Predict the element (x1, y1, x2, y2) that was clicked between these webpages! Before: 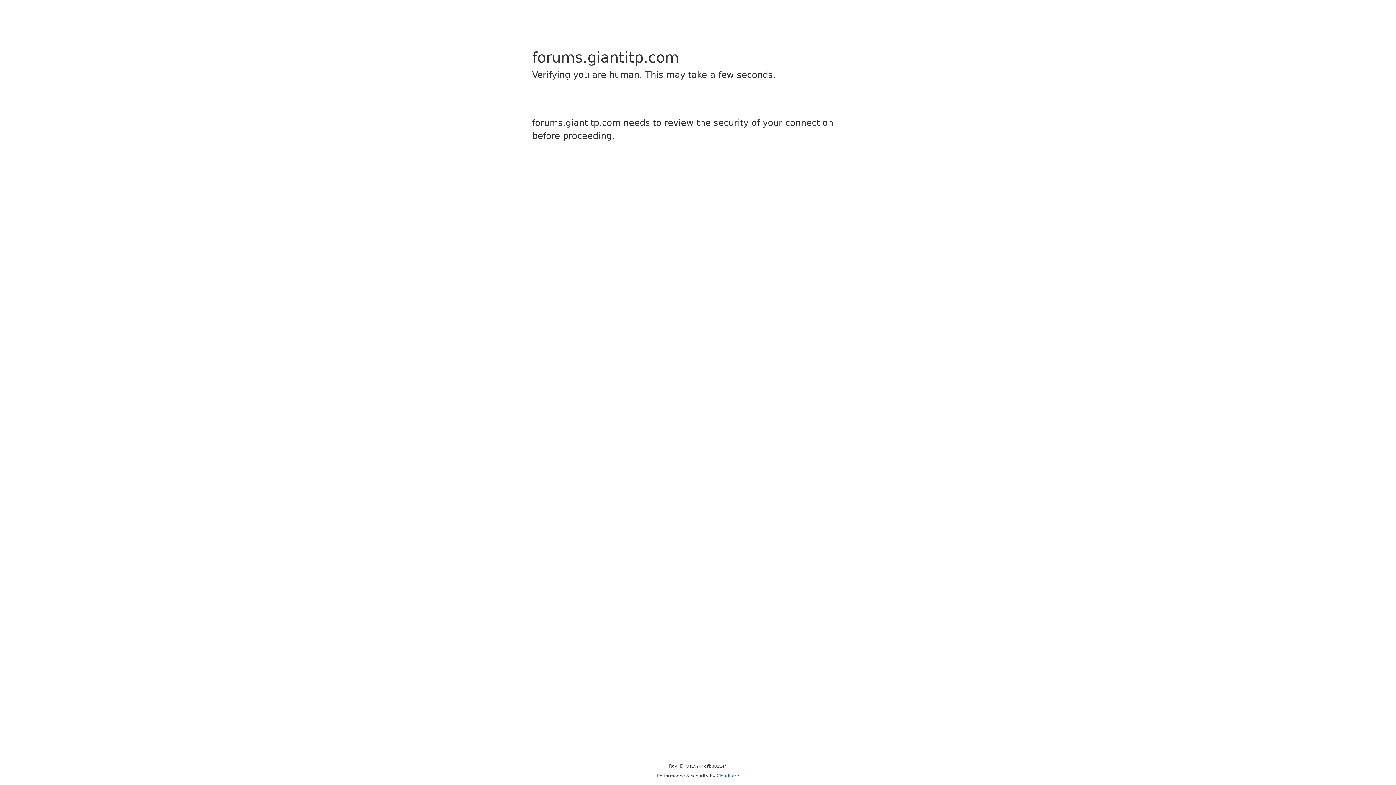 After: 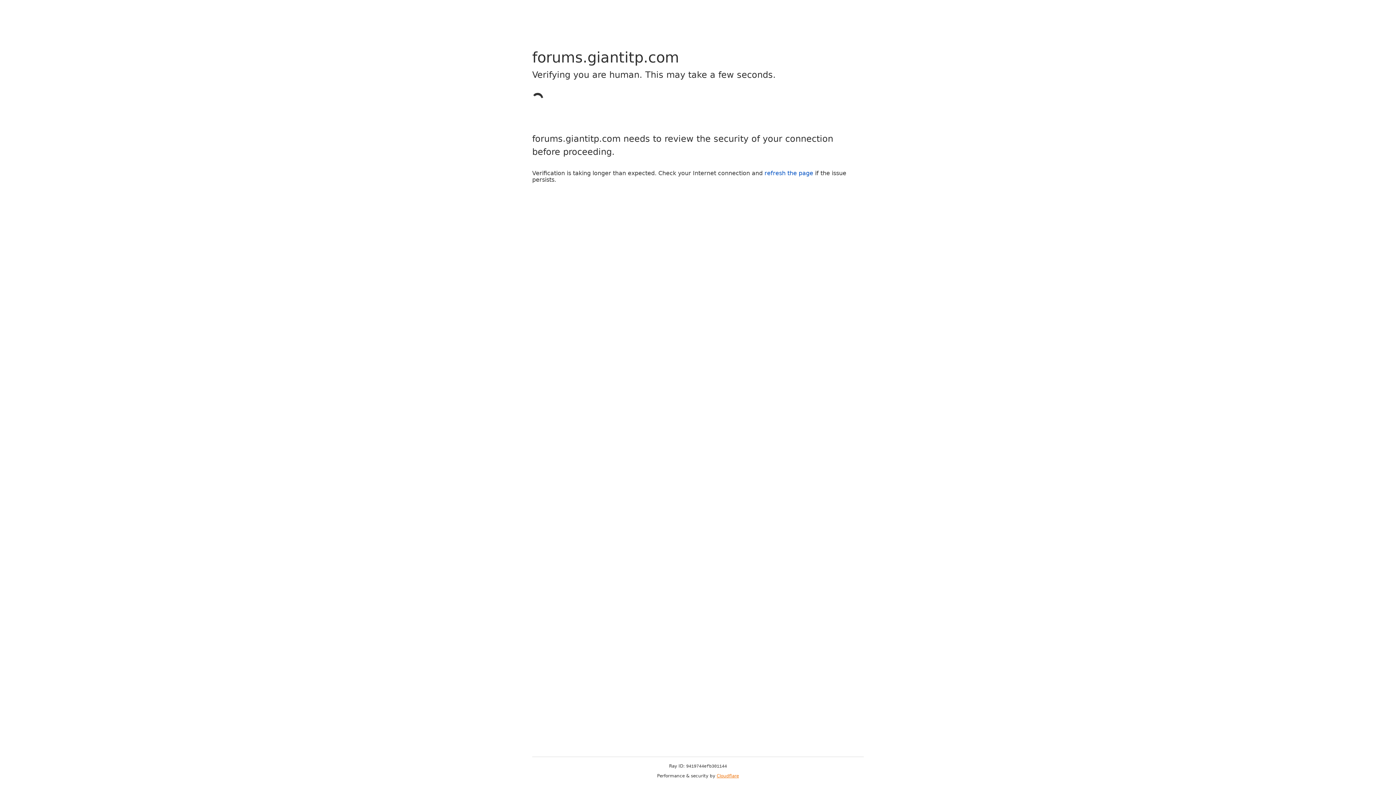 Action: bbox: (716, 773, 739, 778) label: Cloudflare